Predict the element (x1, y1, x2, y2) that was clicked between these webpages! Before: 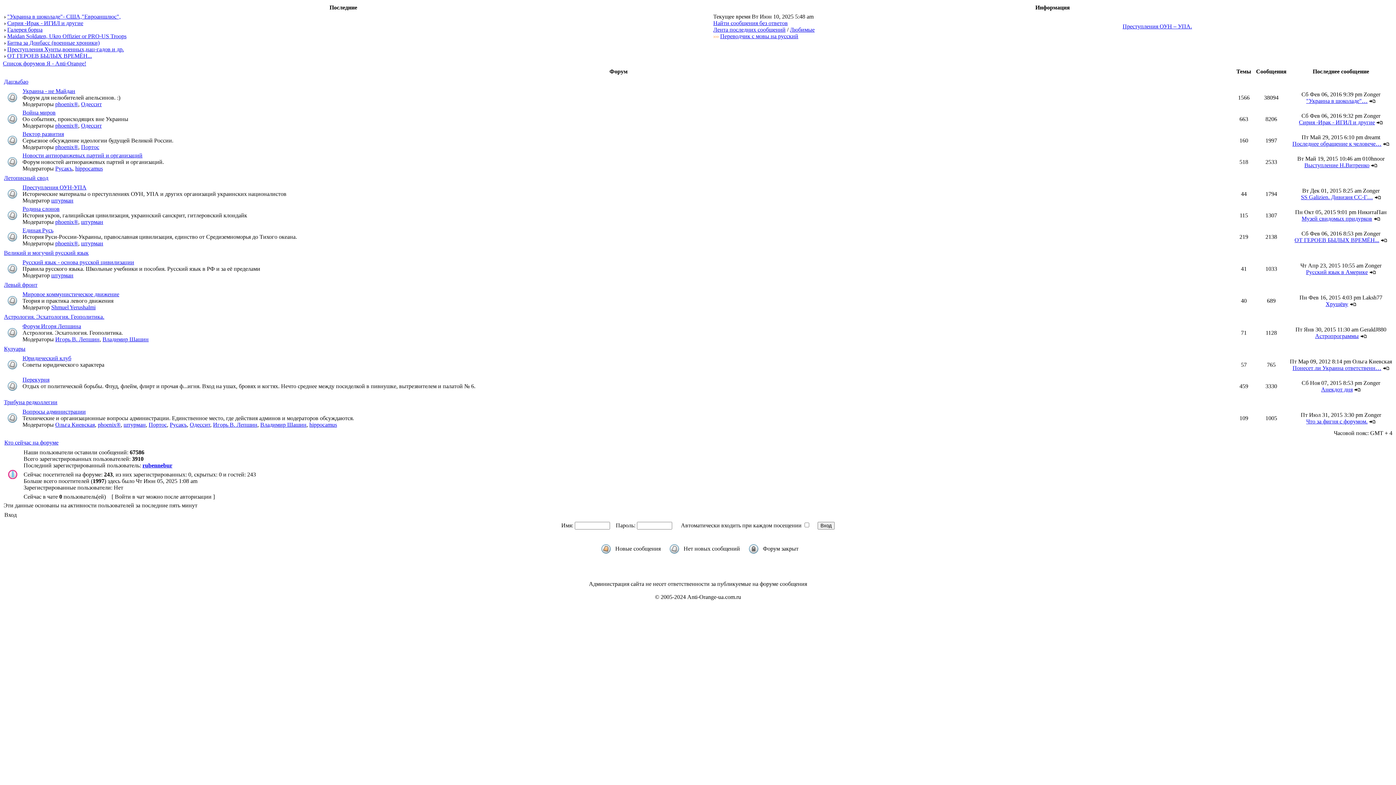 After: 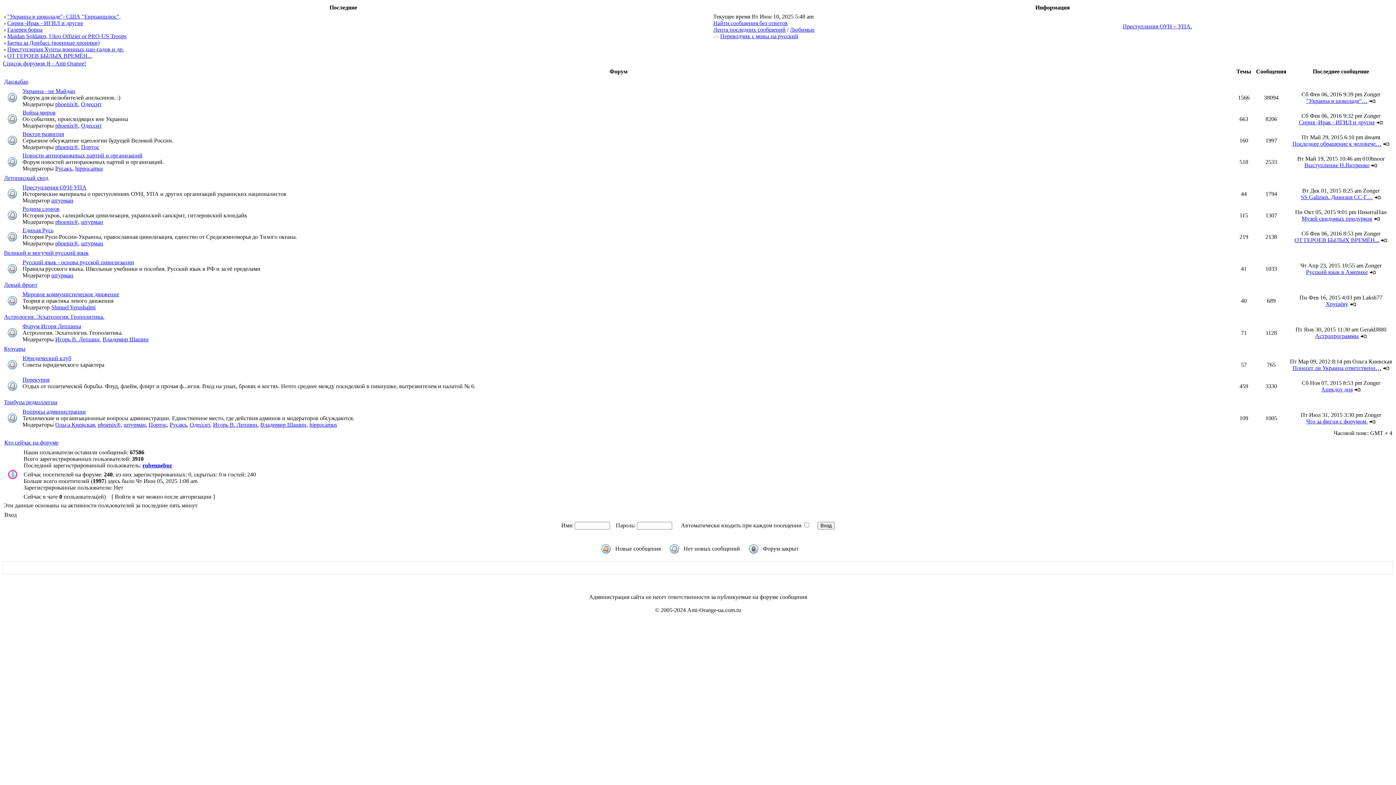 Action: label: phoenix® bbox: (97, 421, 120, 428)